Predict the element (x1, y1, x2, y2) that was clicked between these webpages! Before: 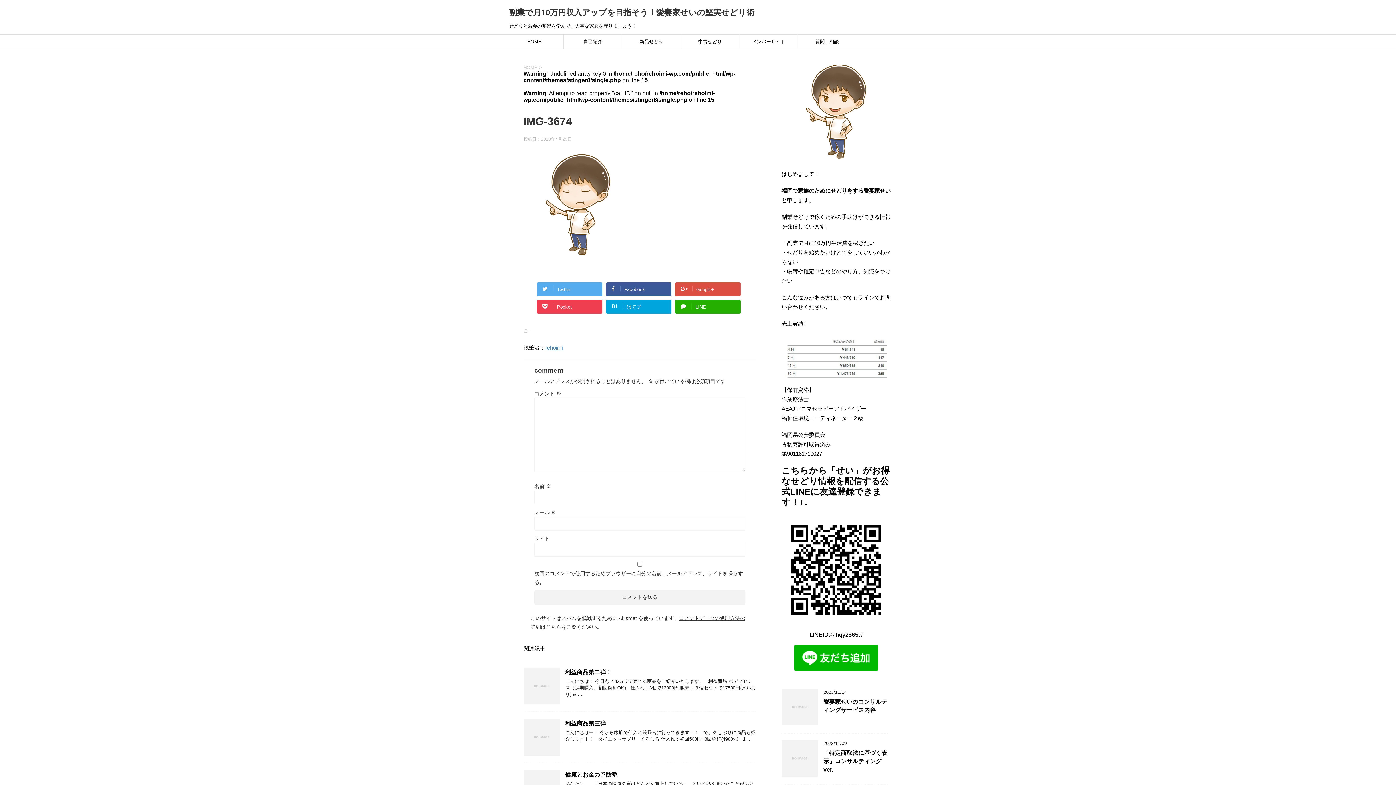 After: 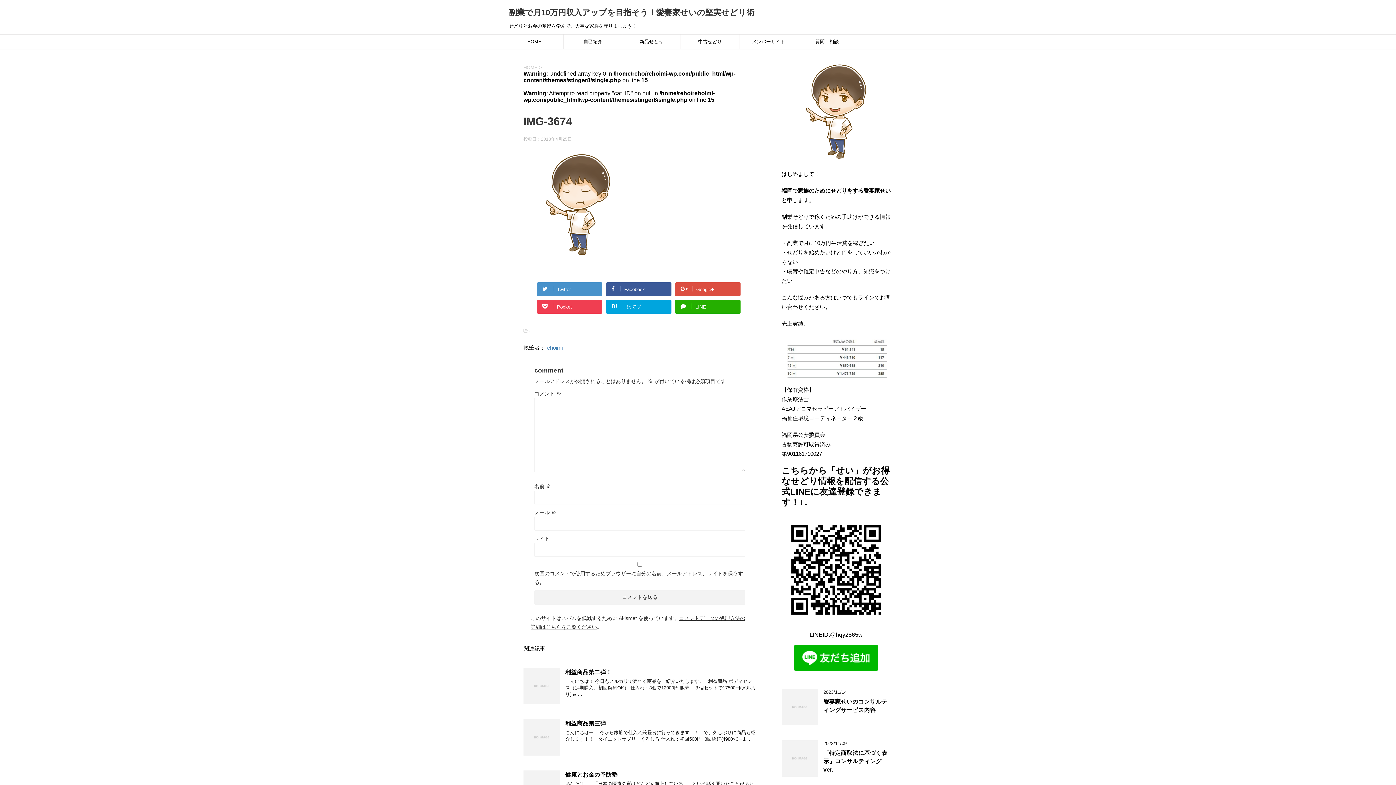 Action: label: Twitter bbox: (537, 282, 602, 296)